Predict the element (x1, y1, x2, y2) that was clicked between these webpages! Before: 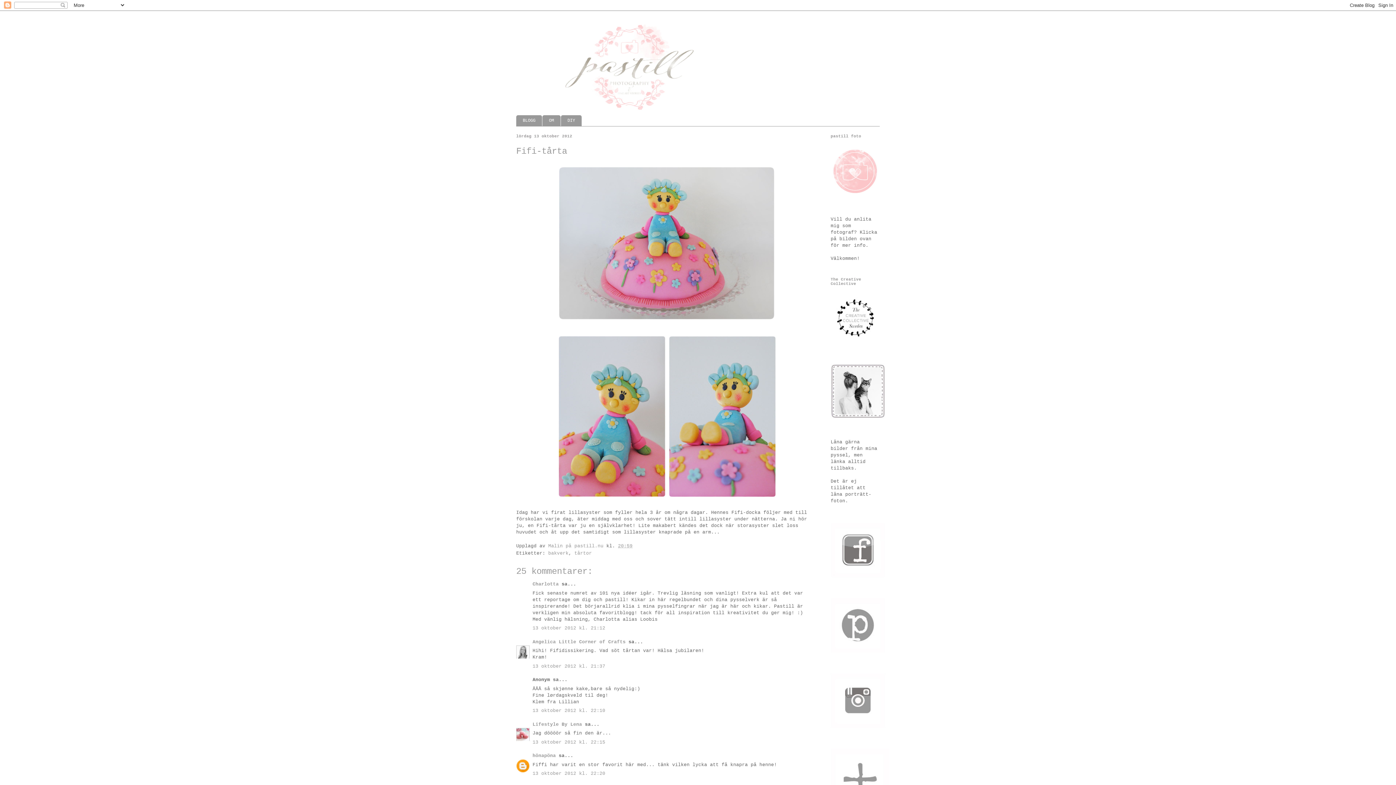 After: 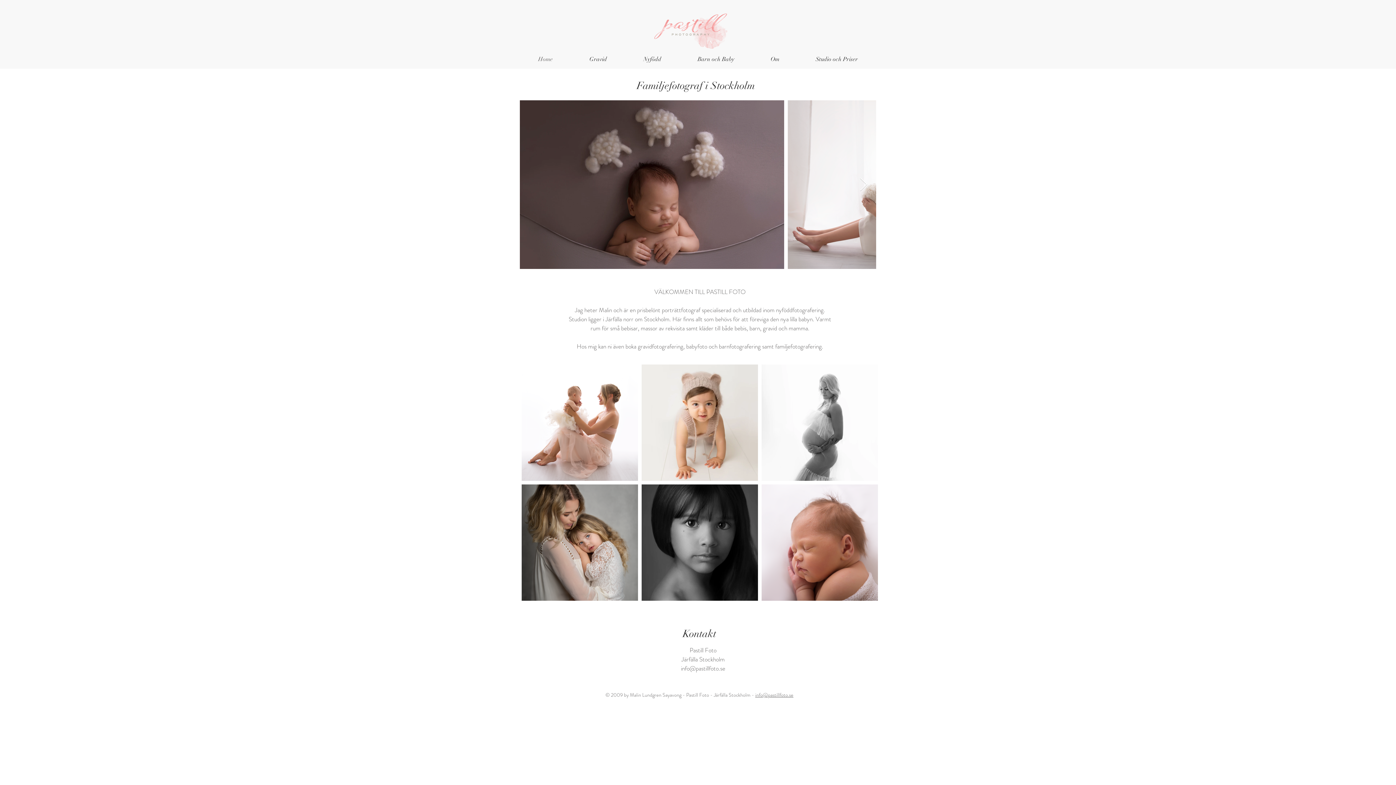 Action: bbox: (830, 191, 880, 196)